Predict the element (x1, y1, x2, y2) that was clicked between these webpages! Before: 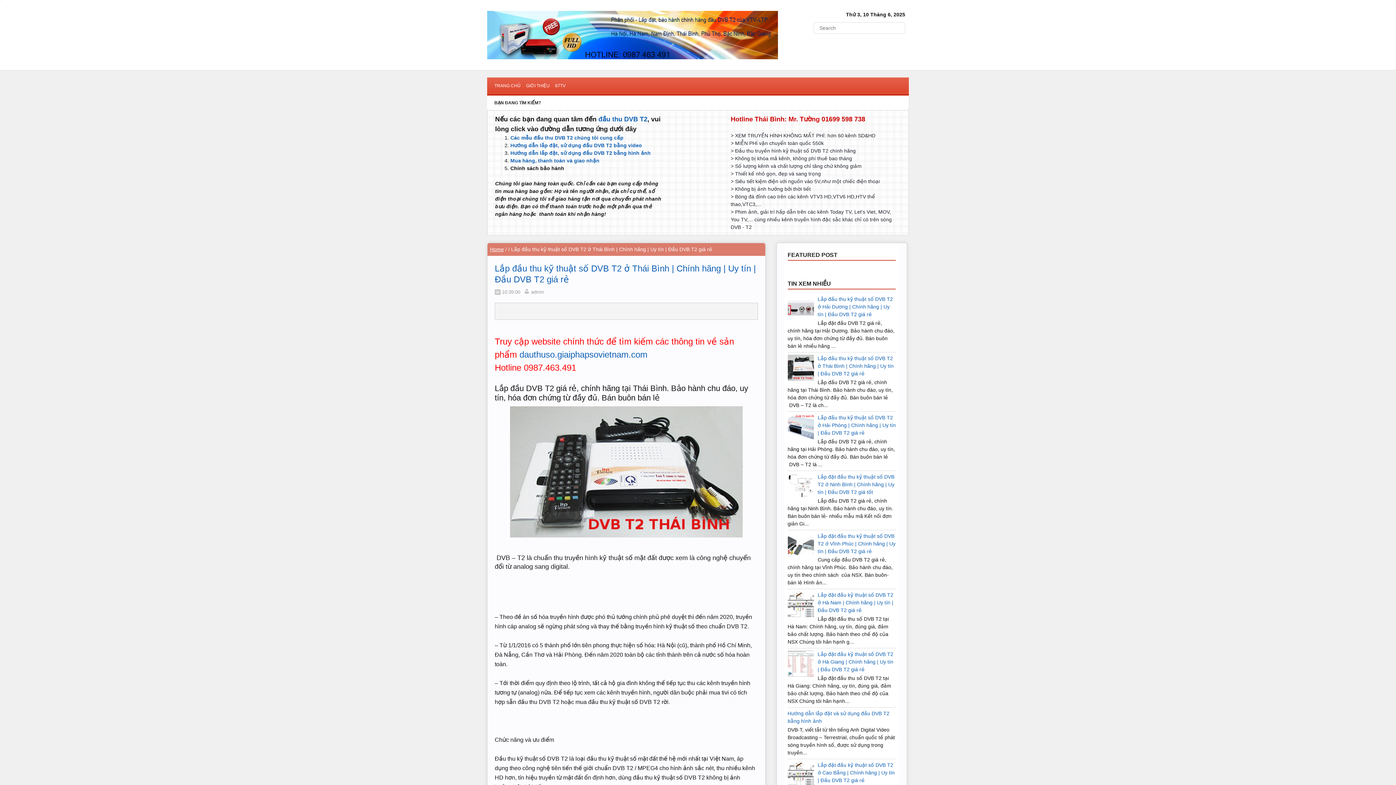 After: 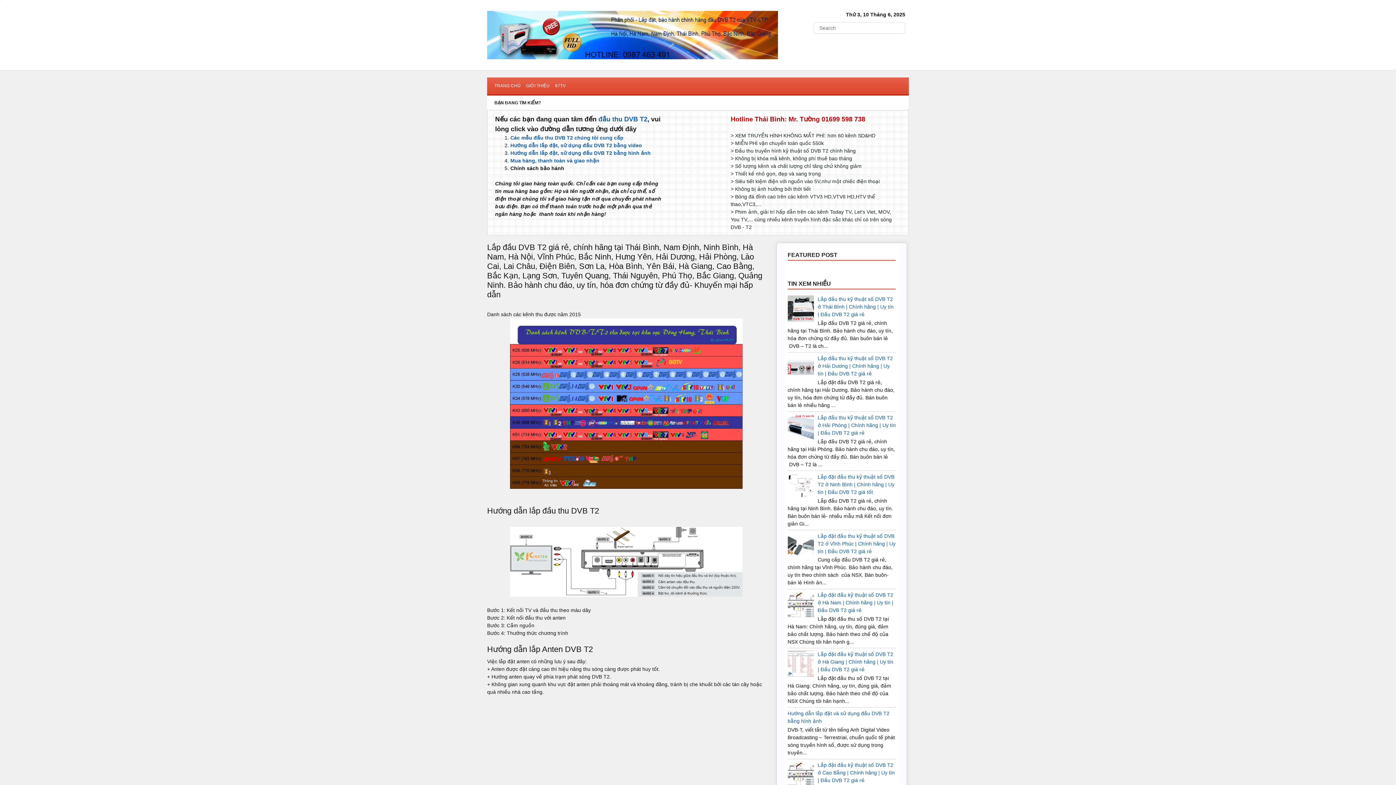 Action: bbox: (487, 10, 778, 59)